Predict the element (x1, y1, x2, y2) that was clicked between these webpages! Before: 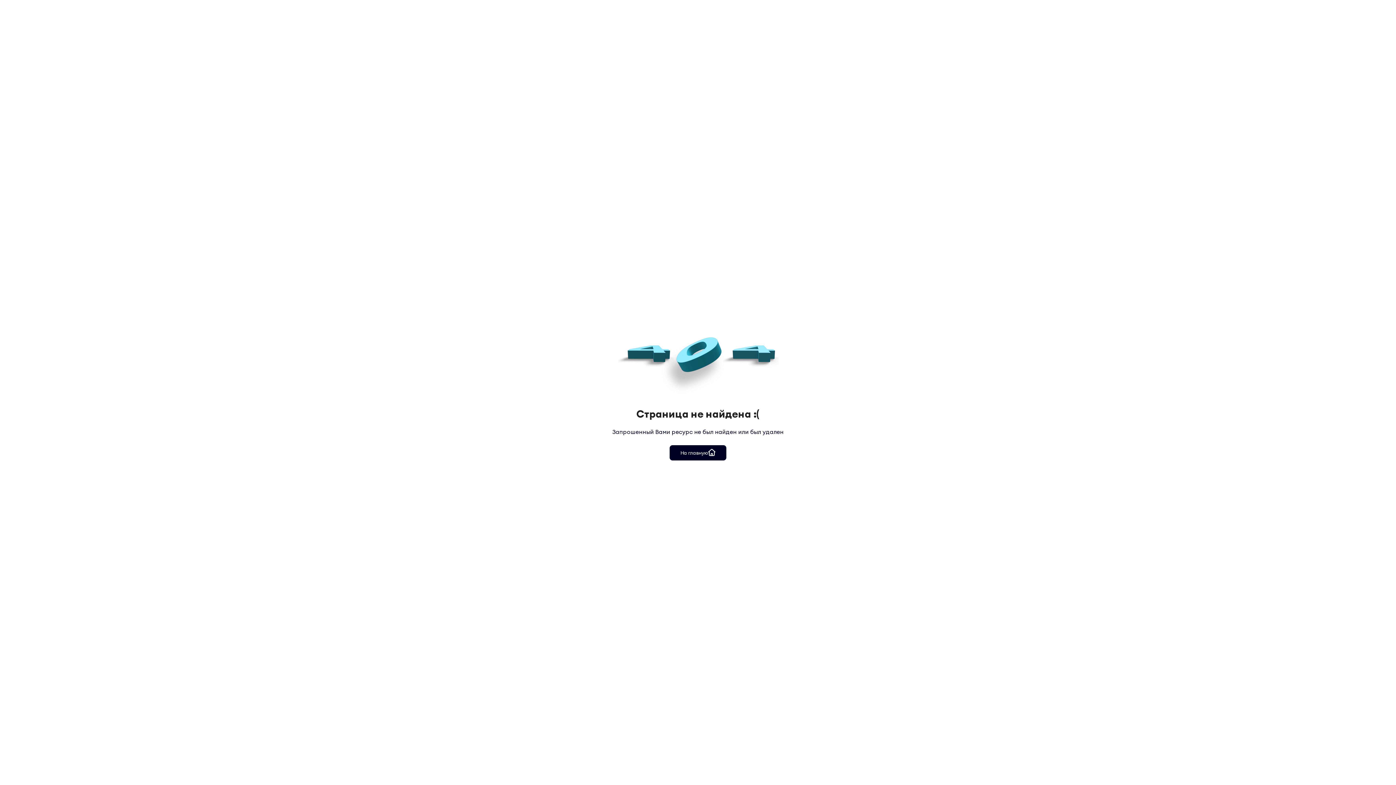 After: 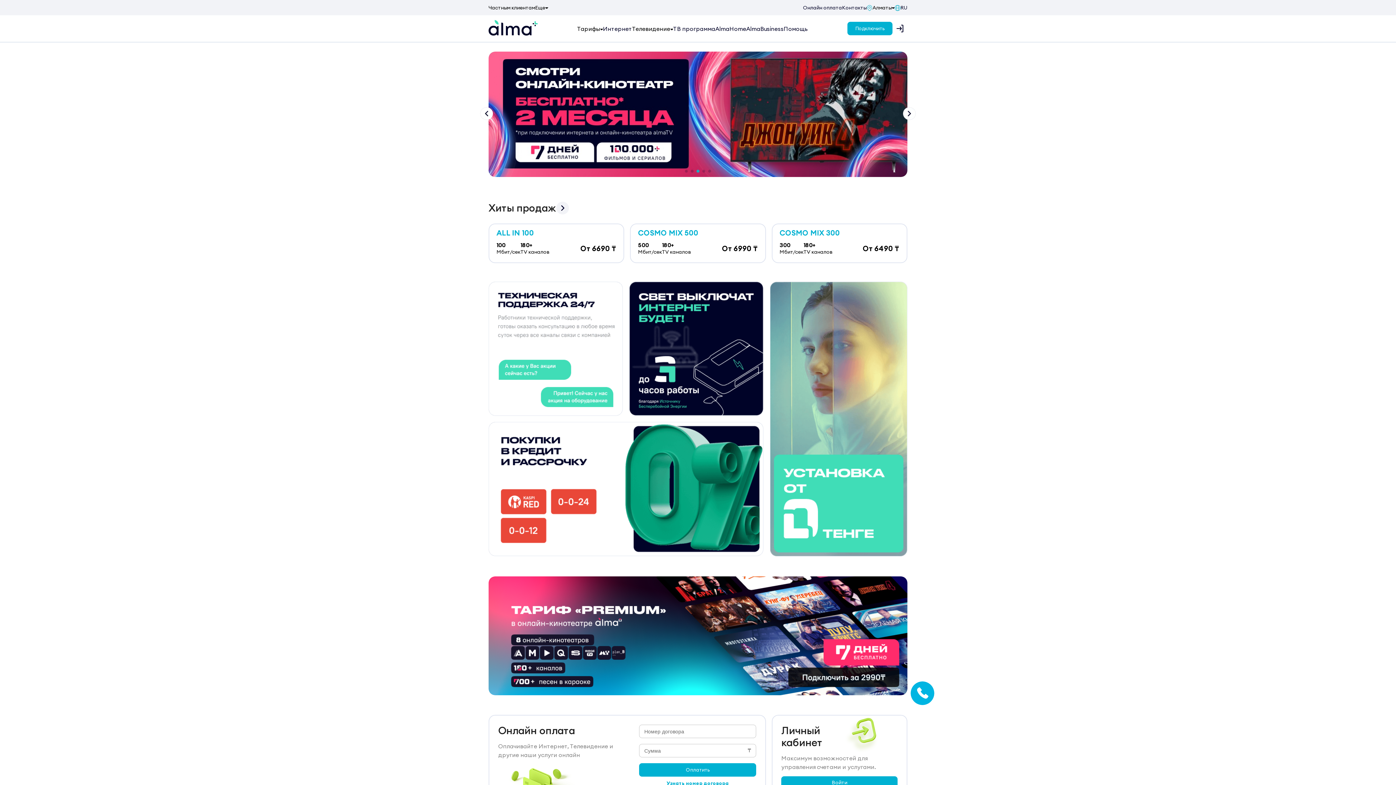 Action: label: На главную bbox: (669, 445, 726, 460)